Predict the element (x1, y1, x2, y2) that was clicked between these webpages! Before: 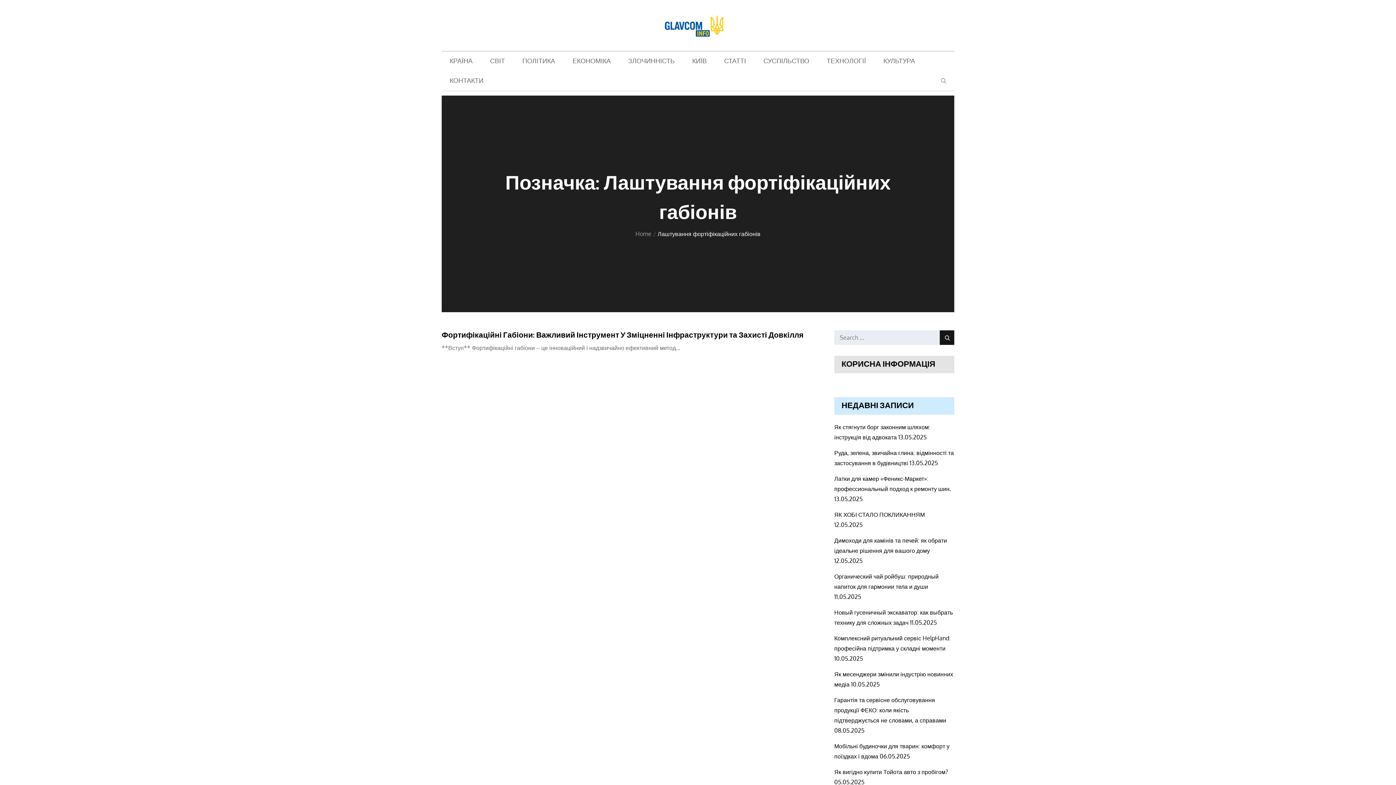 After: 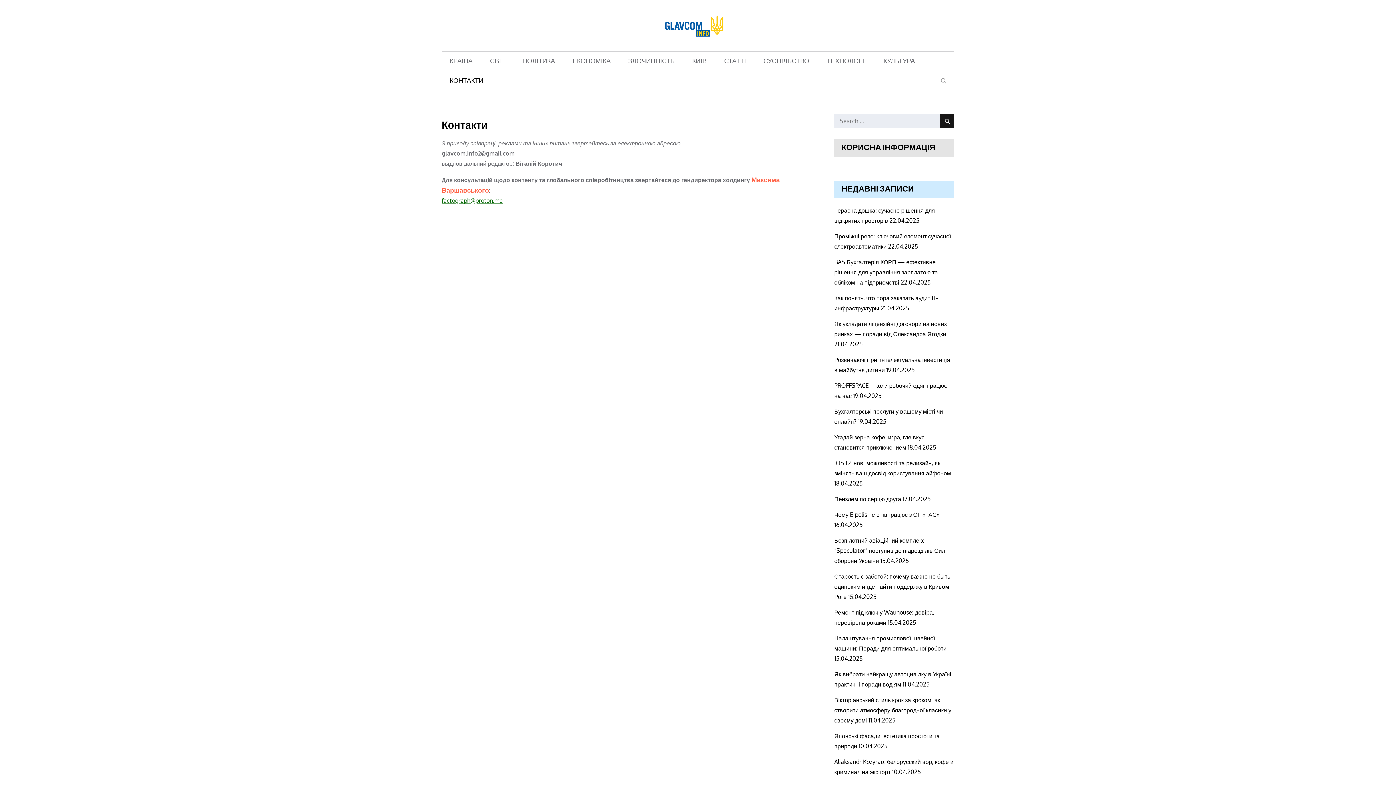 Action: bbox: (441, 71, 491, 90) label: КОНТАКТИ